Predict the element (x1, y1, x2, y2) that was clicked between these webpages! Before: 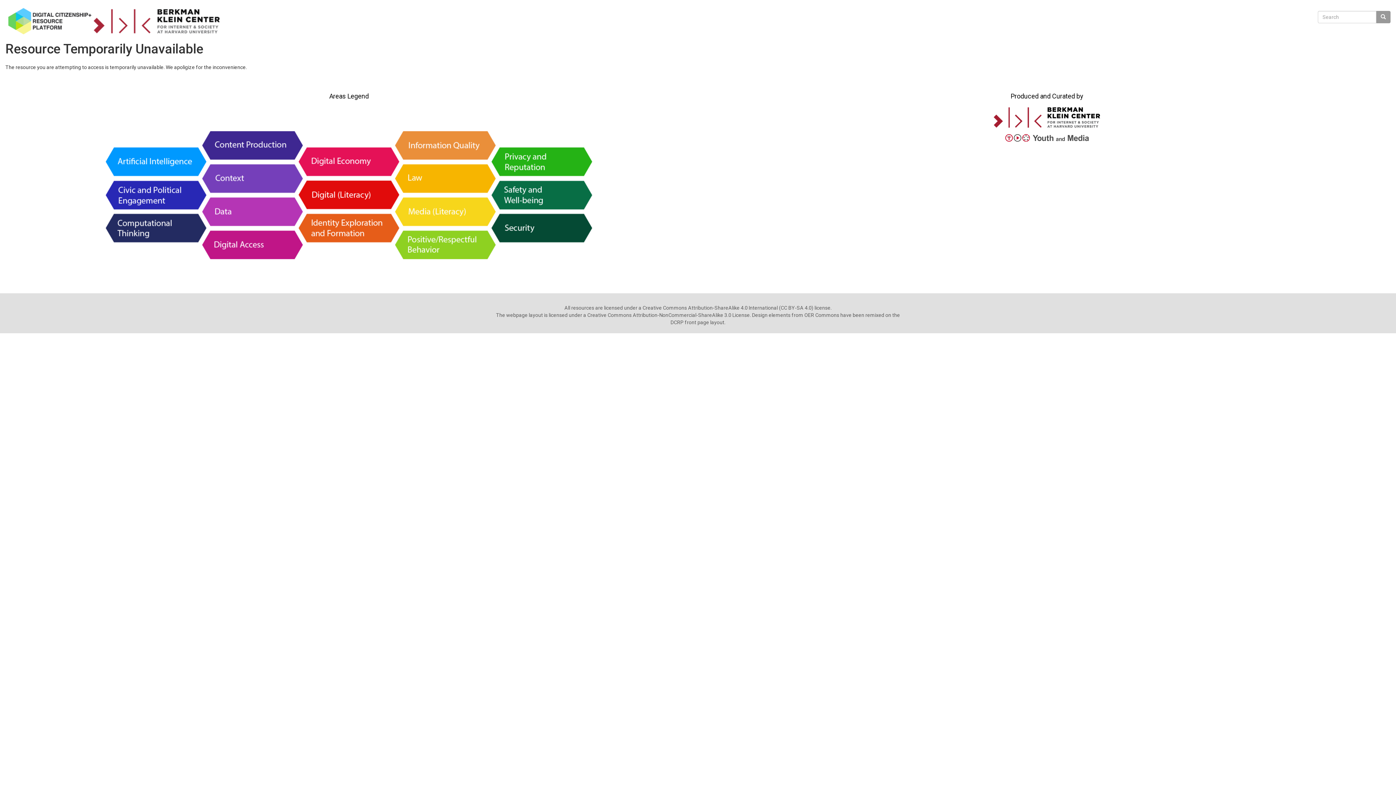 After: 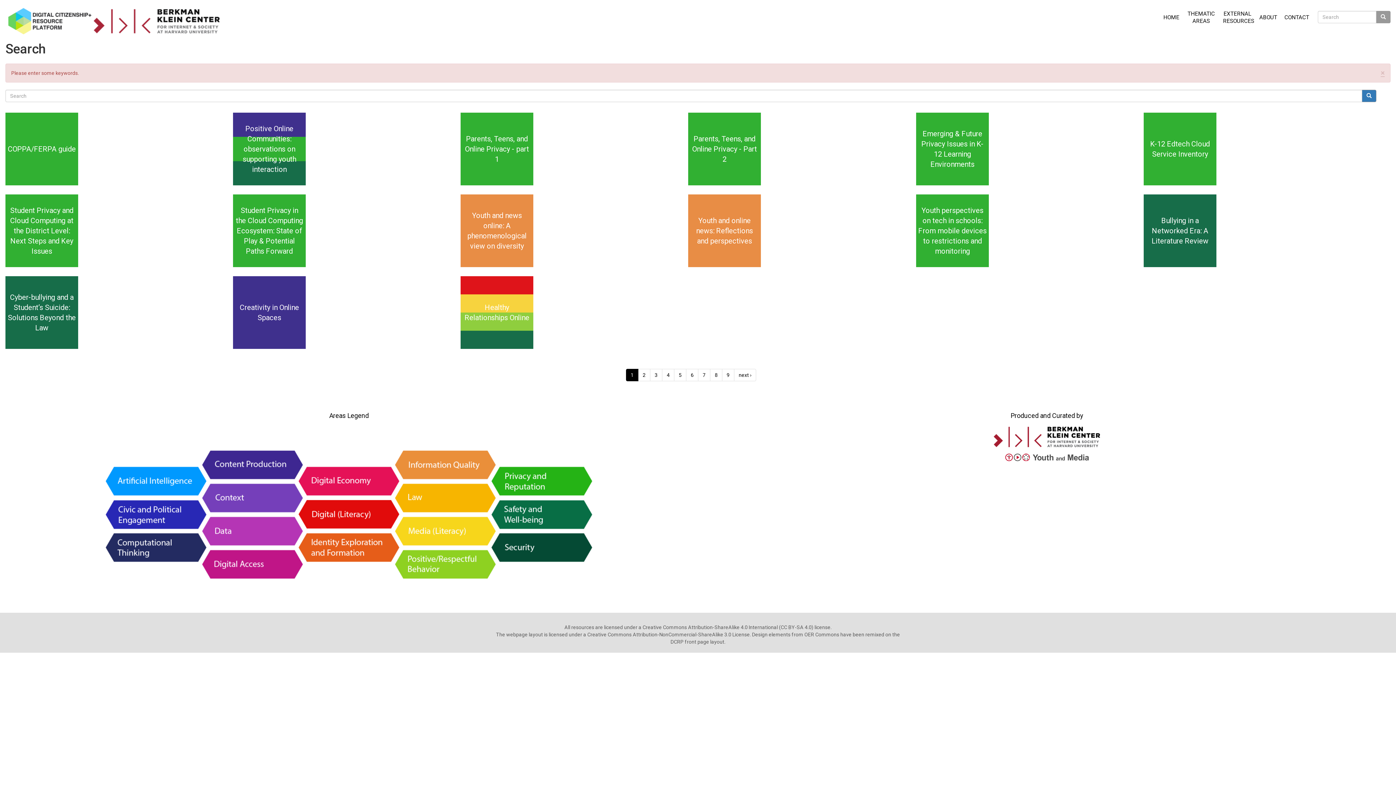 Action: bbox: (1376, 11, 1390, 23)